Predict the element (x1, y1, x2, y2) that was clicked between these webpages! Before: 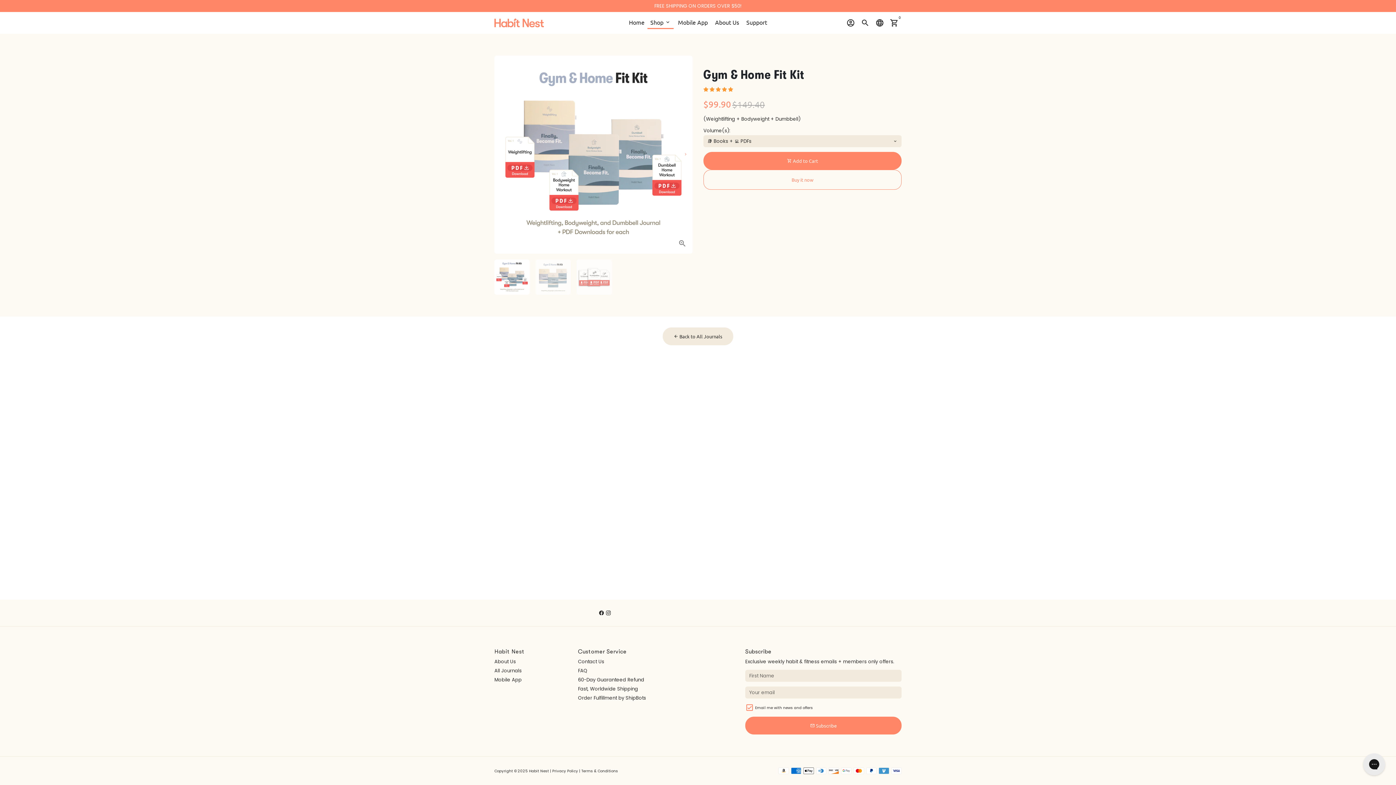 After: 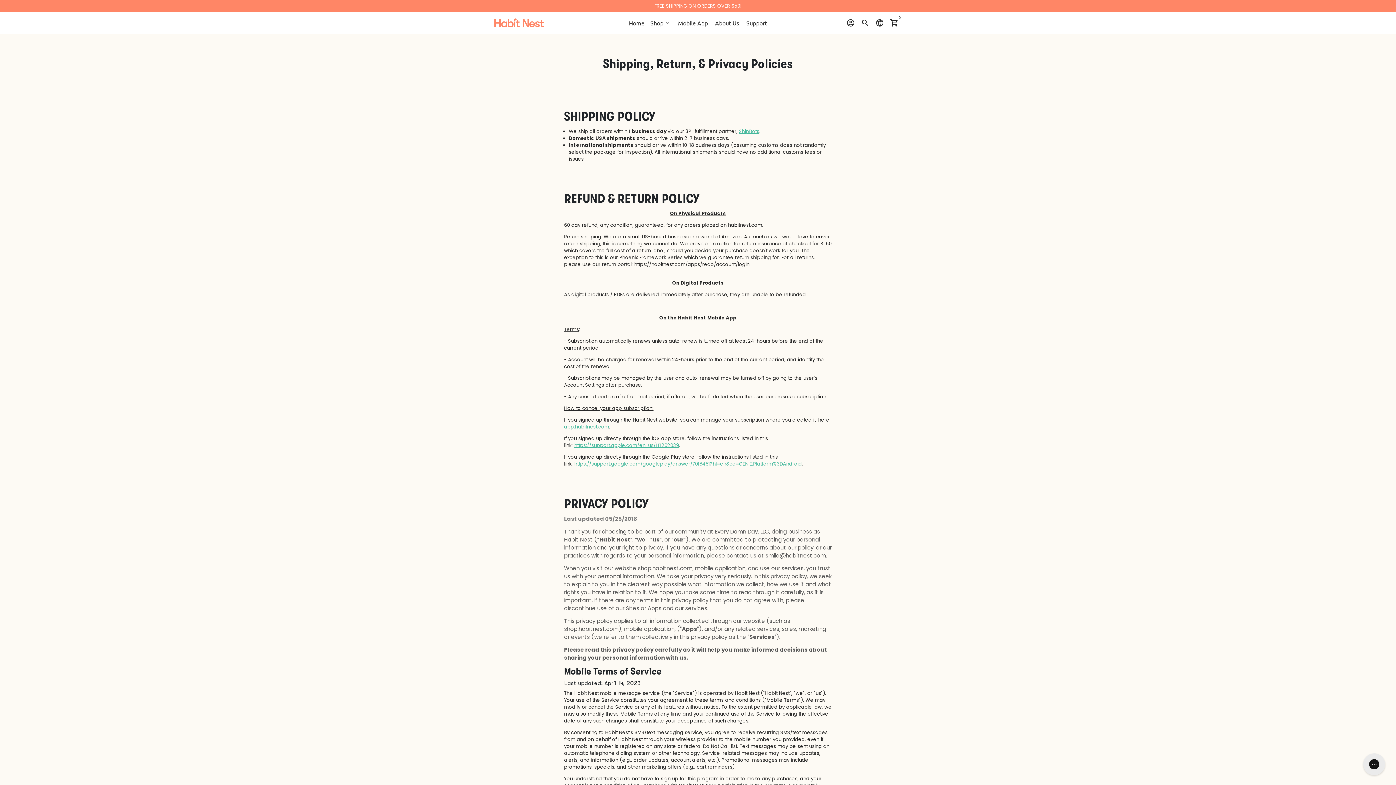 Action: label: 60-Day Guaranteed Refund bbox: (578, 676, 644, 683)